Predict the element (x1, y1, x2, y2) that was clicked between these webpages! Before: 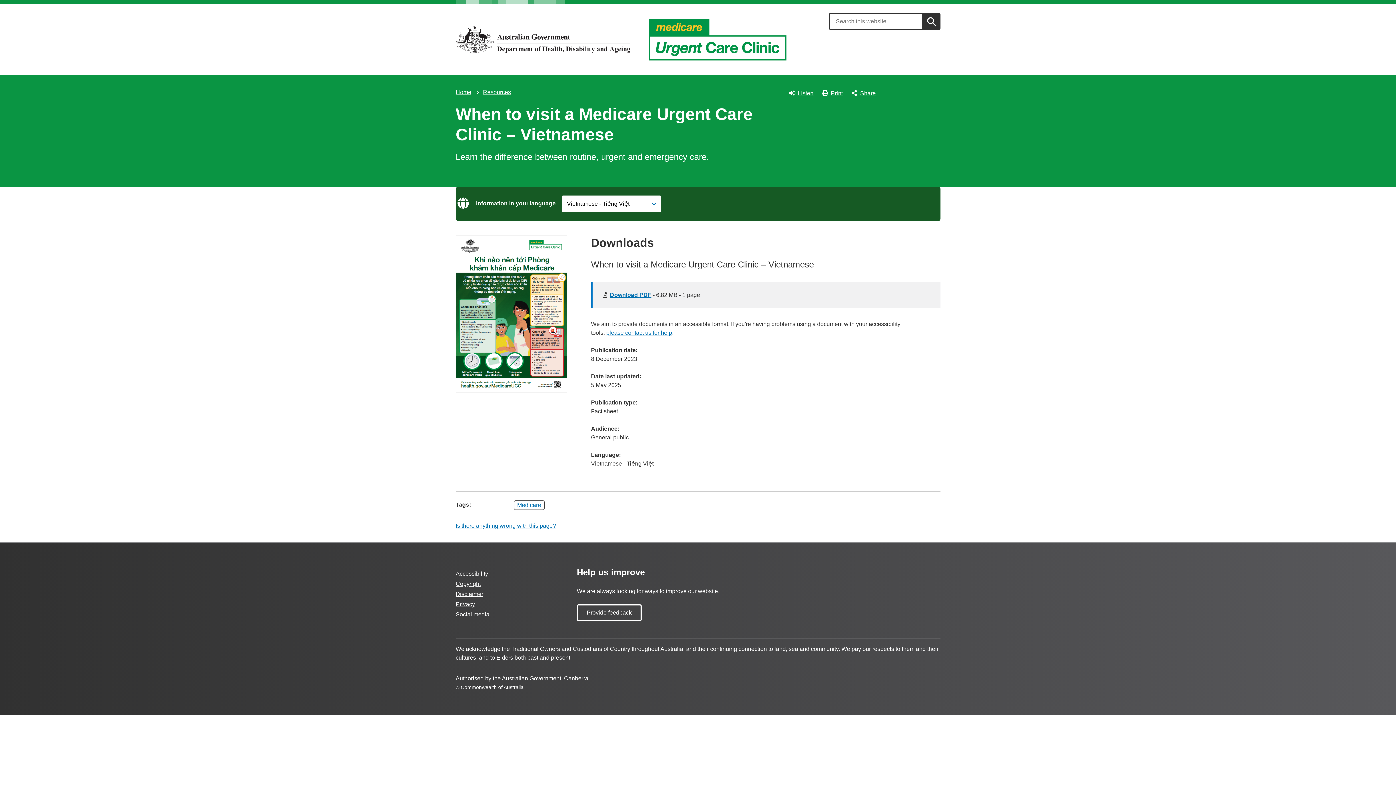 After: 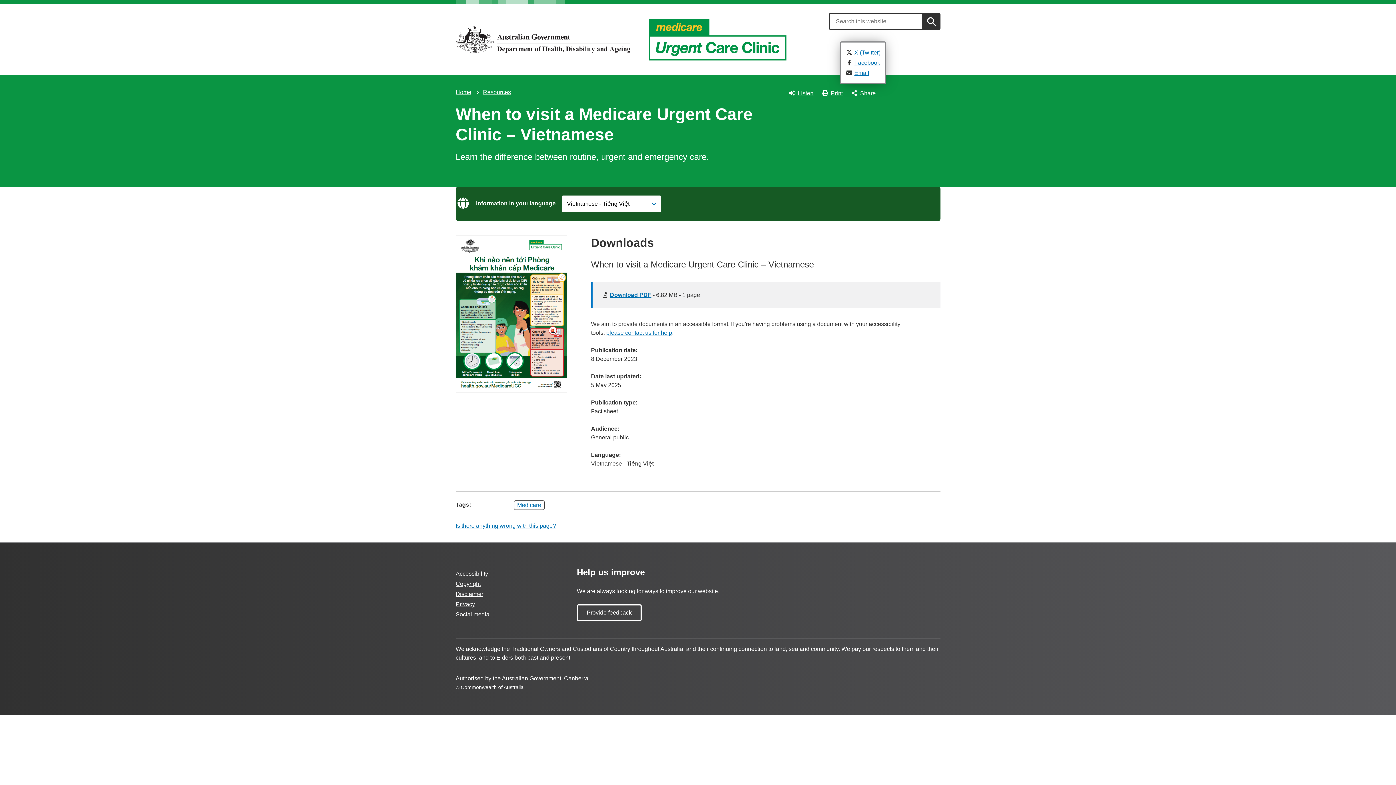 Action: bbox: (849, 87, 877, 98) label: Share